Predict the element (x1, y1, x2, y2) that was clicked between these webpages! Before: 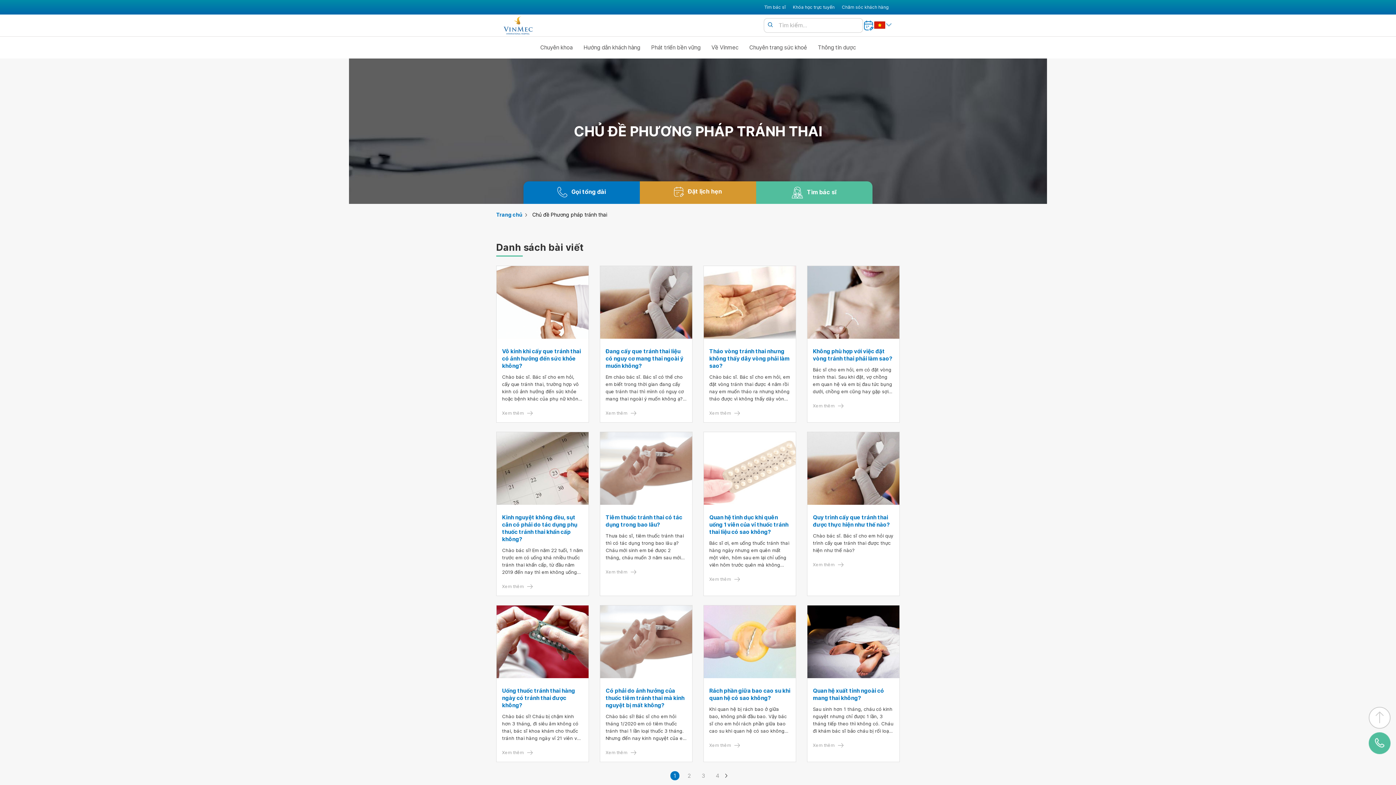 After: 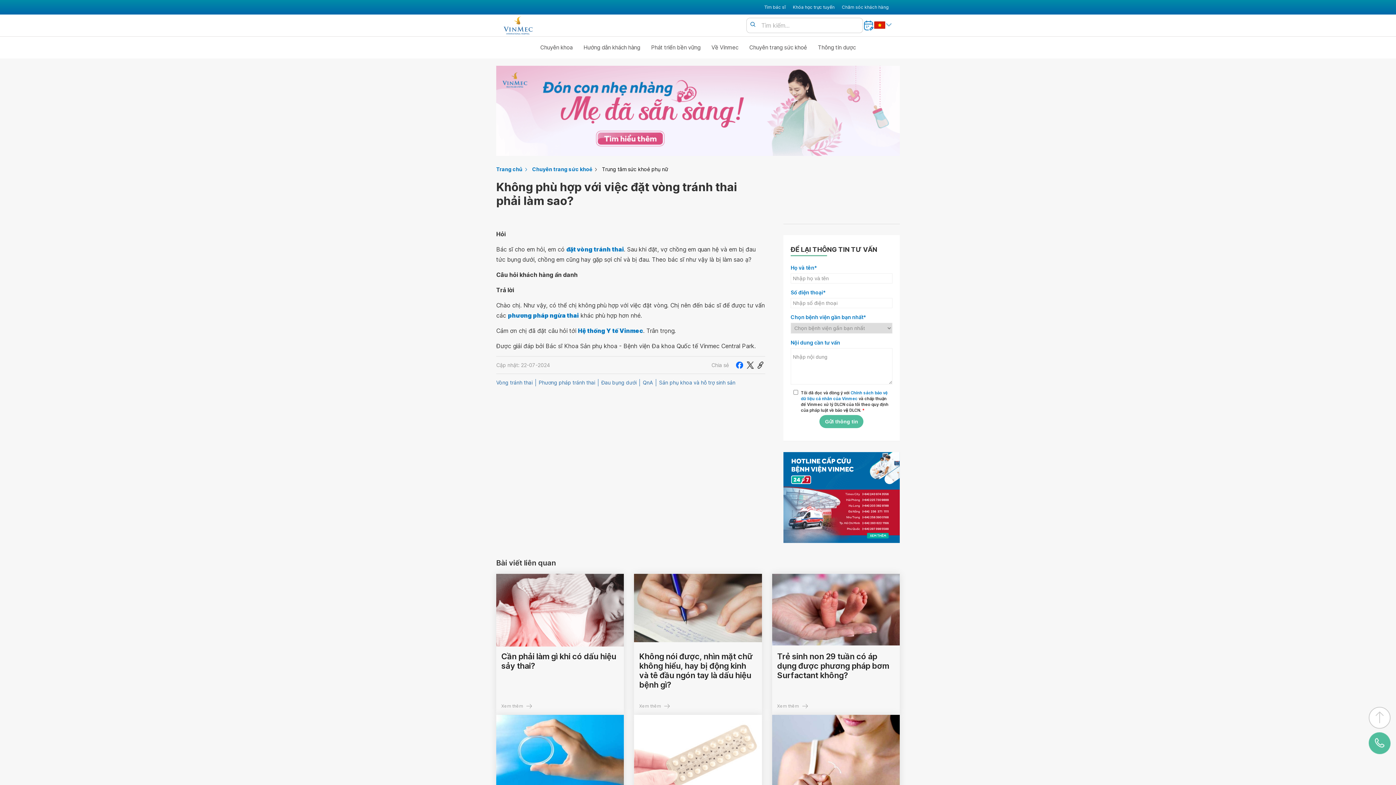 Action: label: Không phù hợp với việc đặt vòng tránh thai phải làm sao? bbox: (813, 348, 894, 362)